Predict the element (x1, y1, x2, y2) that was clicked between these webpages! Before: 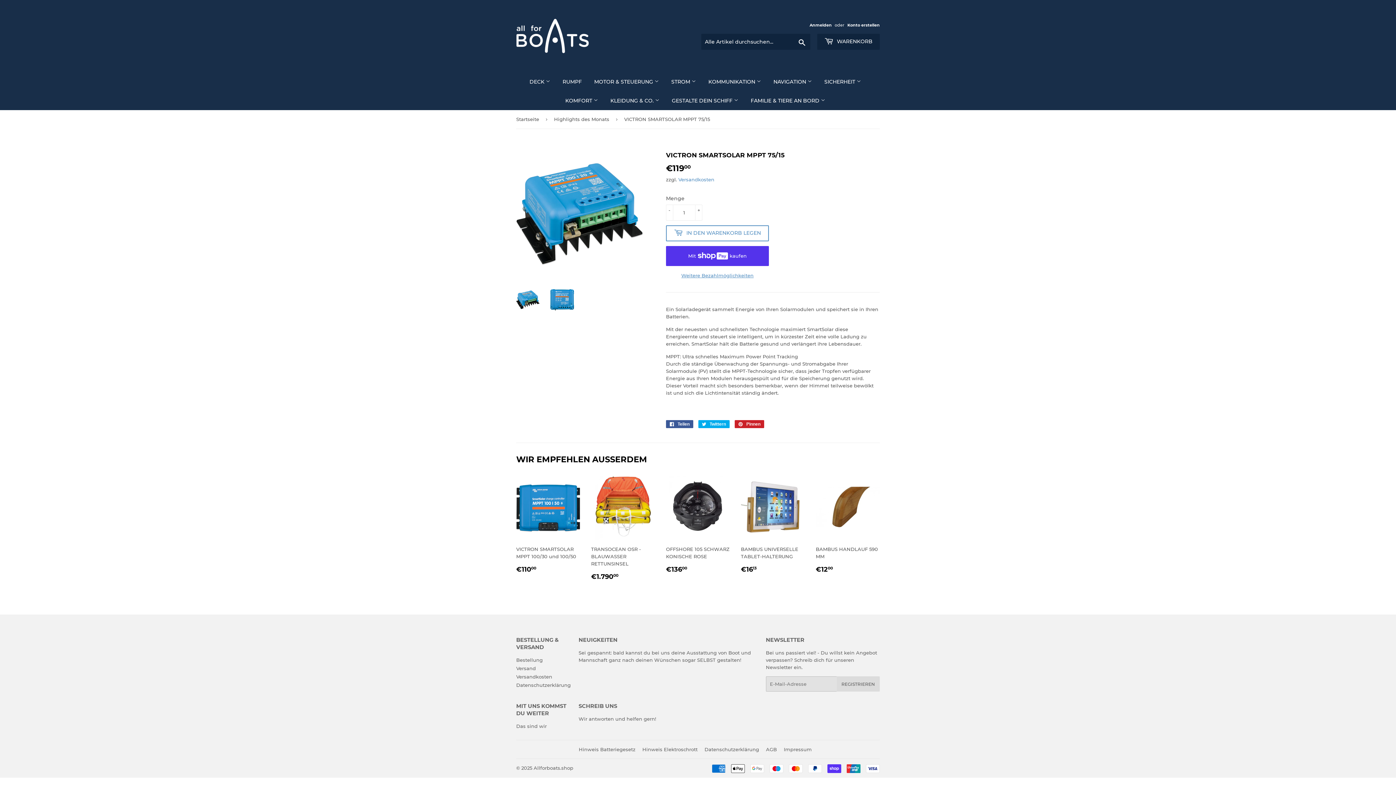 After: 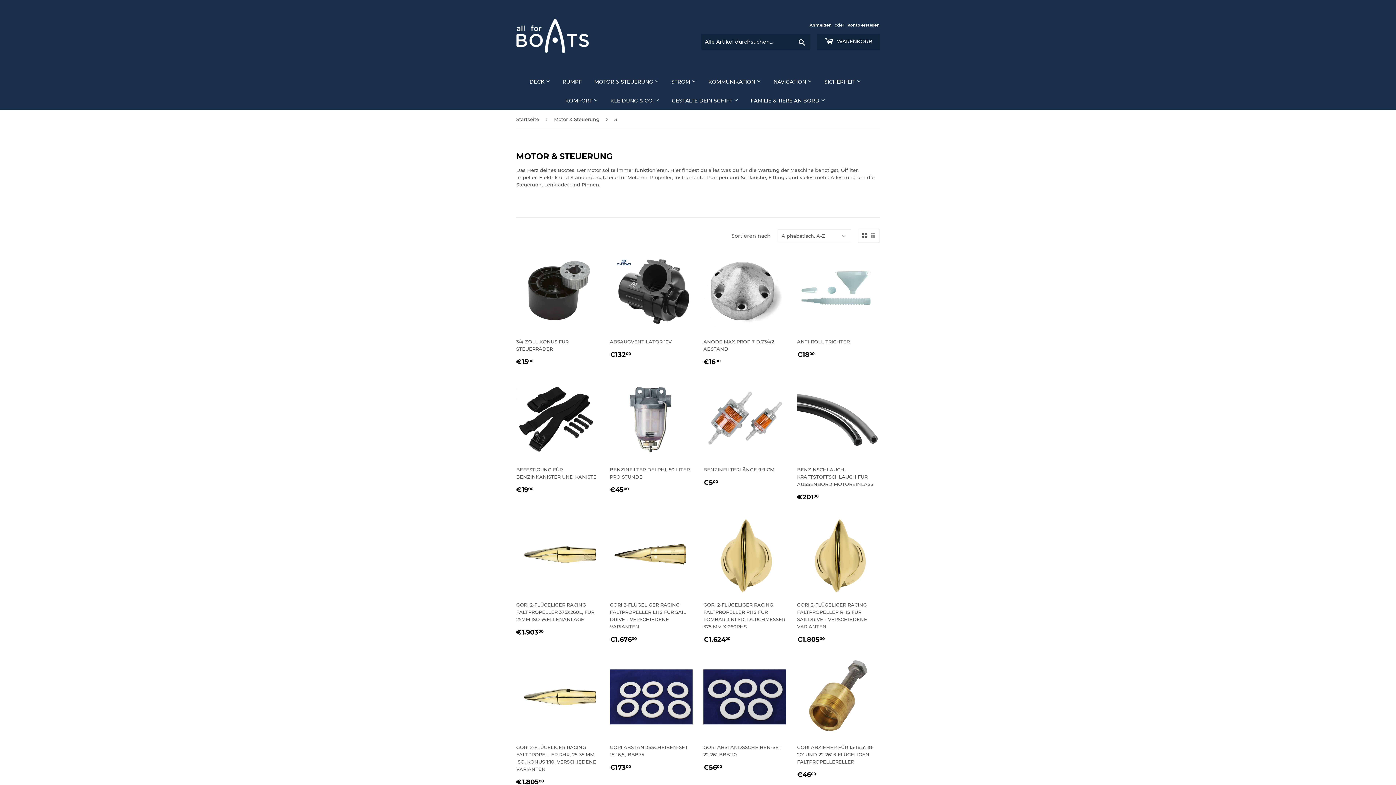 Action: bbox: (588, 72, 664, 91) label: MOTOR & STEUERUNG 